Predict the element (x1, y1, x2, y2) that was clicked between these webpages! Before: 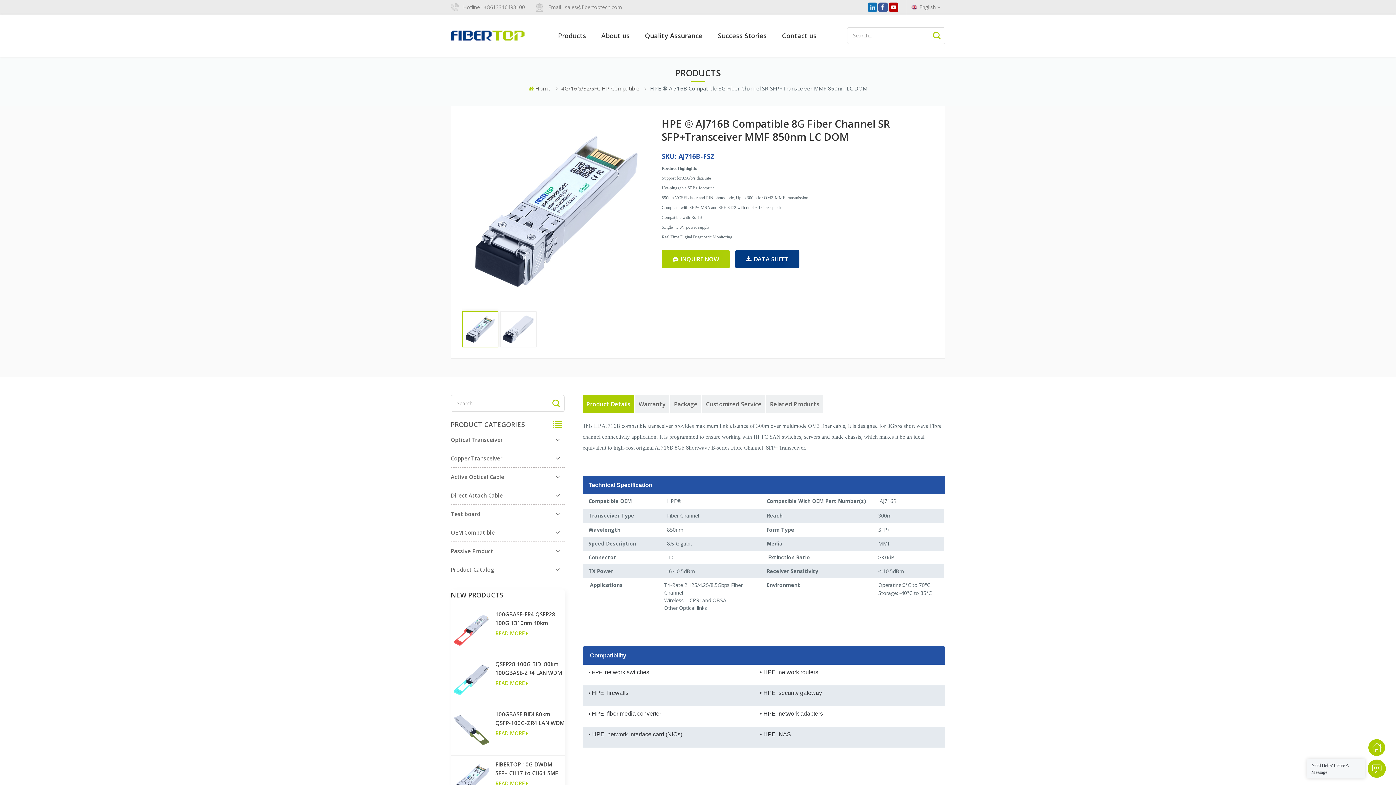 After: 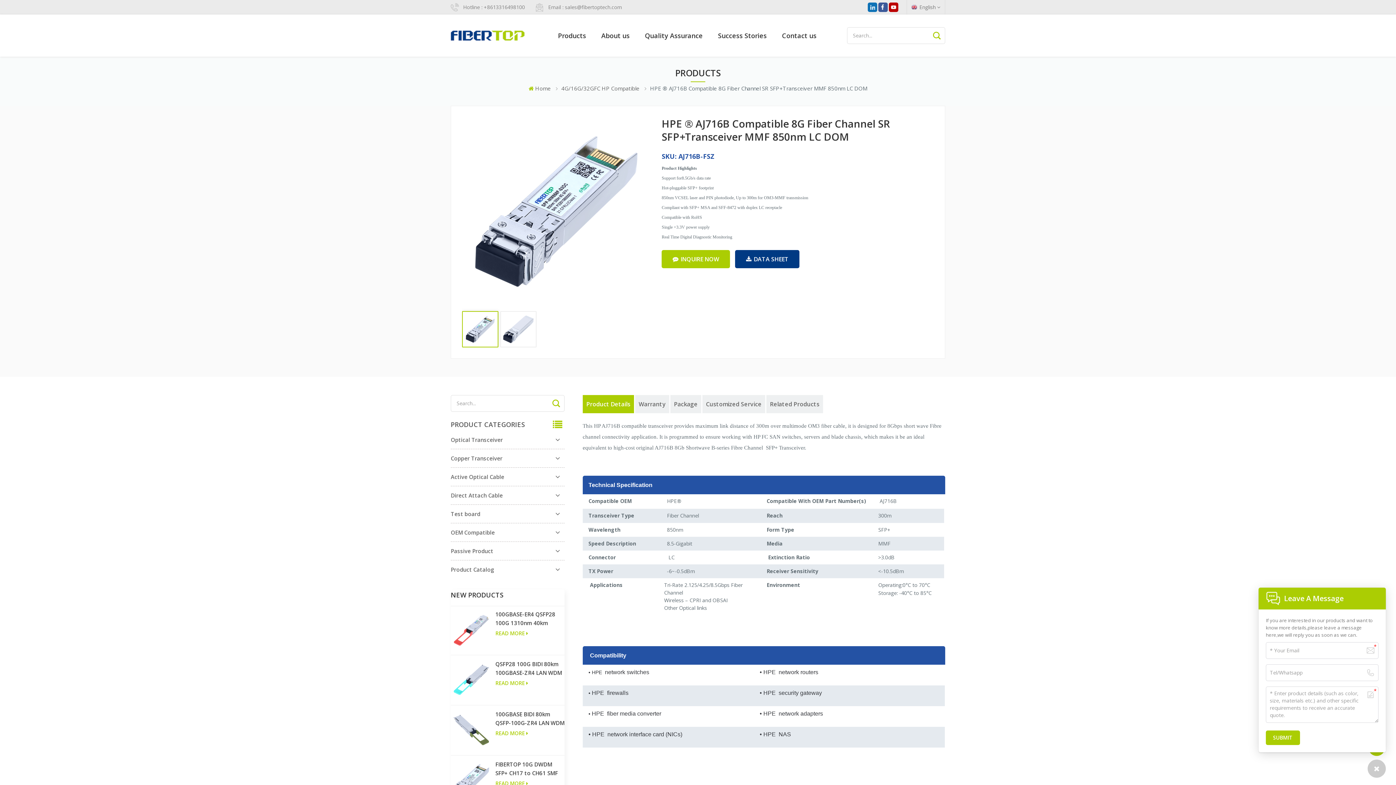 Action: bbox: (1368, 760, 1386, 778) label: open